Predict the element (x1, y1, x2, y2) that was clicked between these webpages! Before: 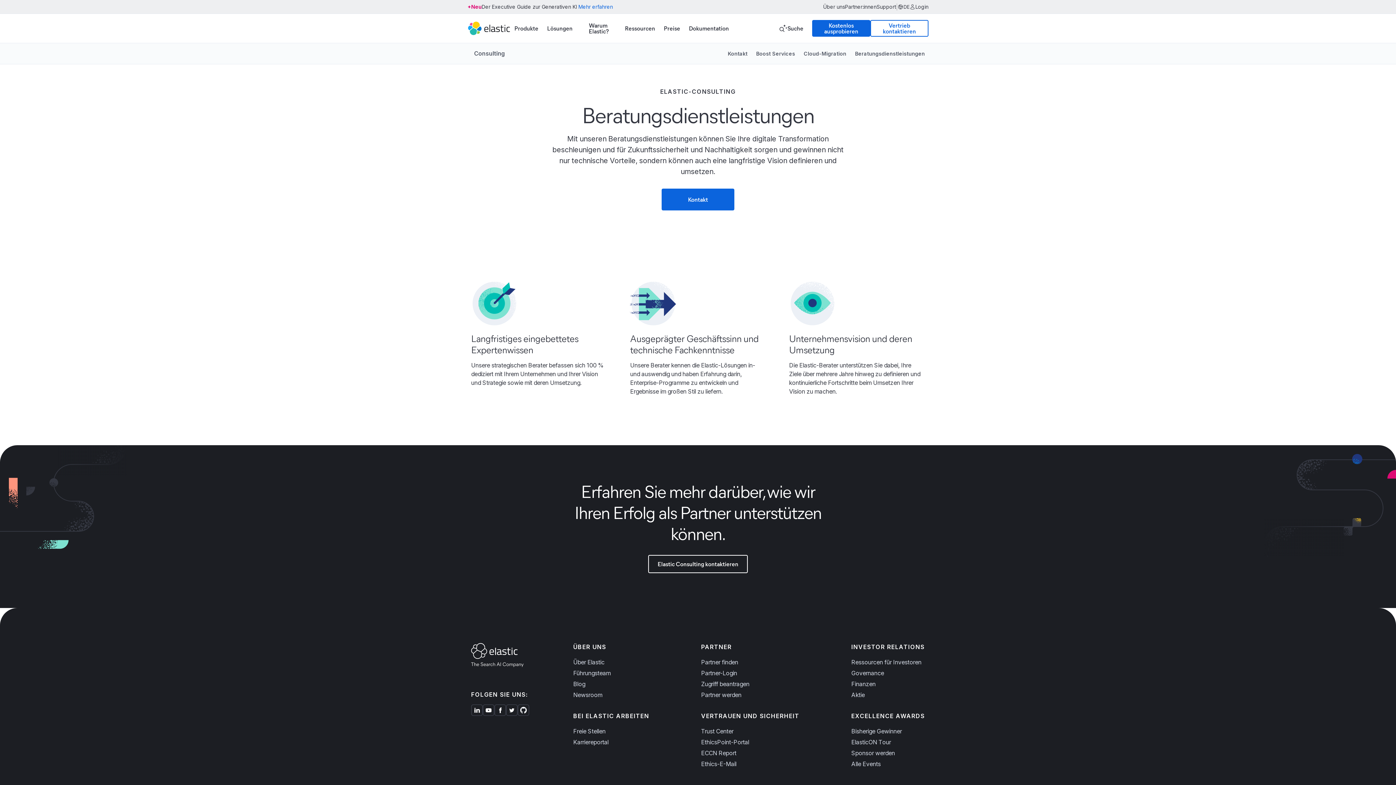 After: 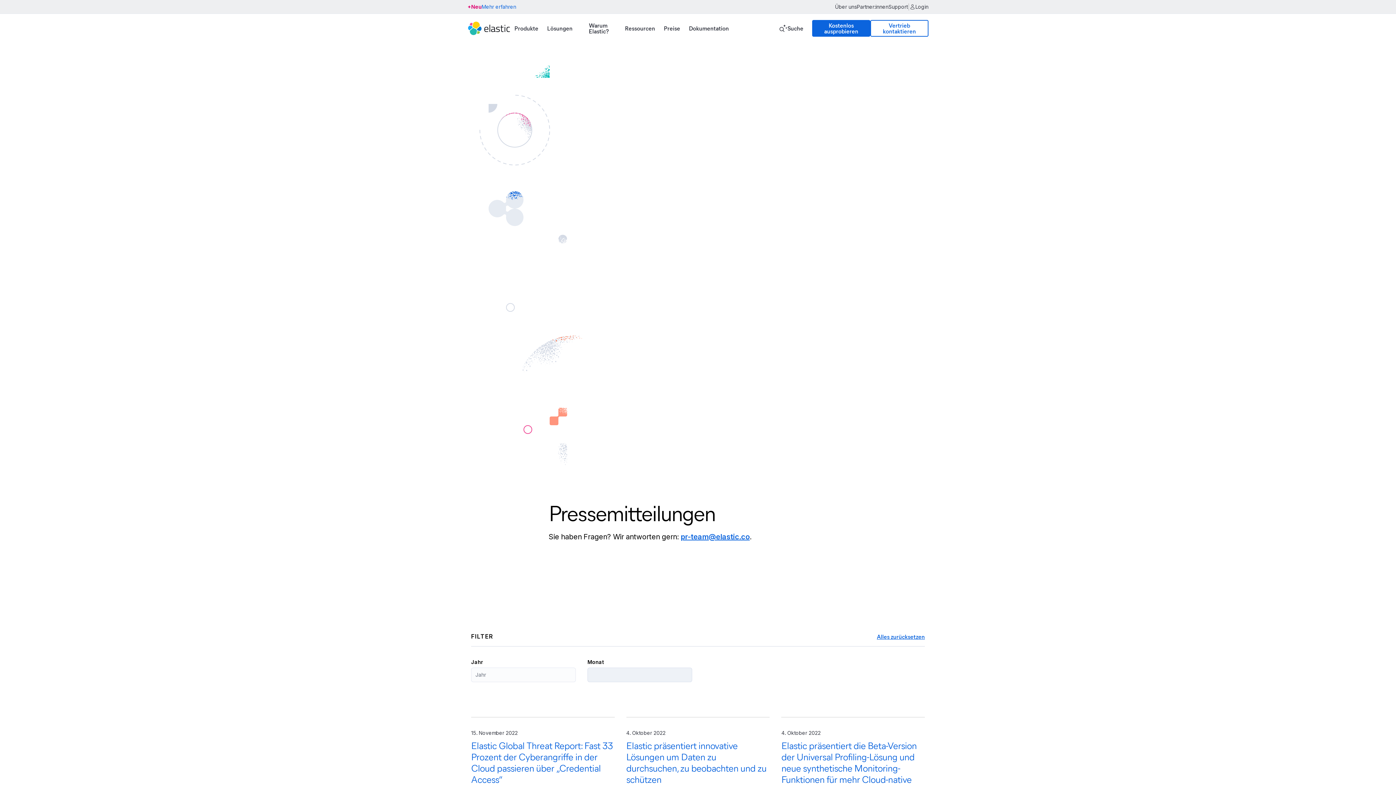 Action: bbox: (573, 690, 649, 699) label: Newsroom